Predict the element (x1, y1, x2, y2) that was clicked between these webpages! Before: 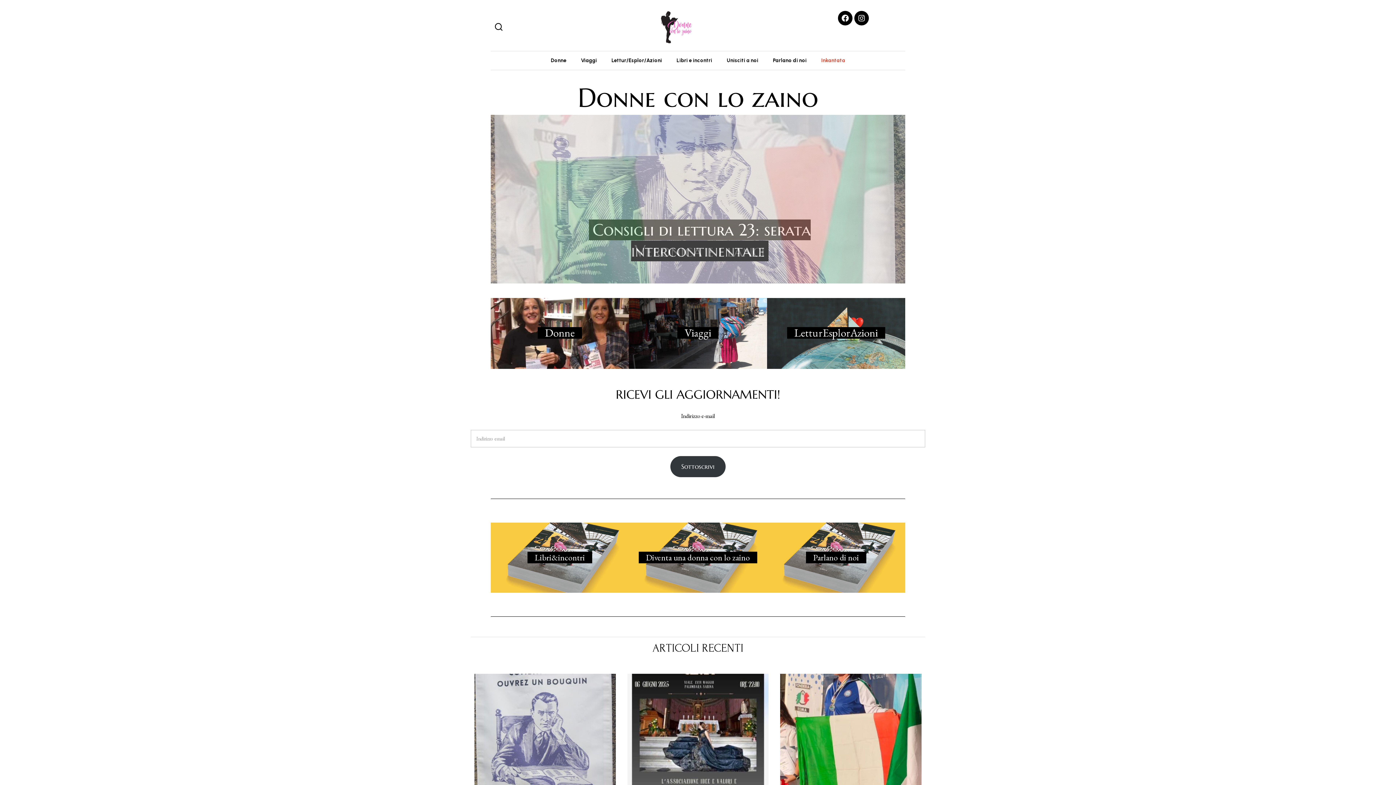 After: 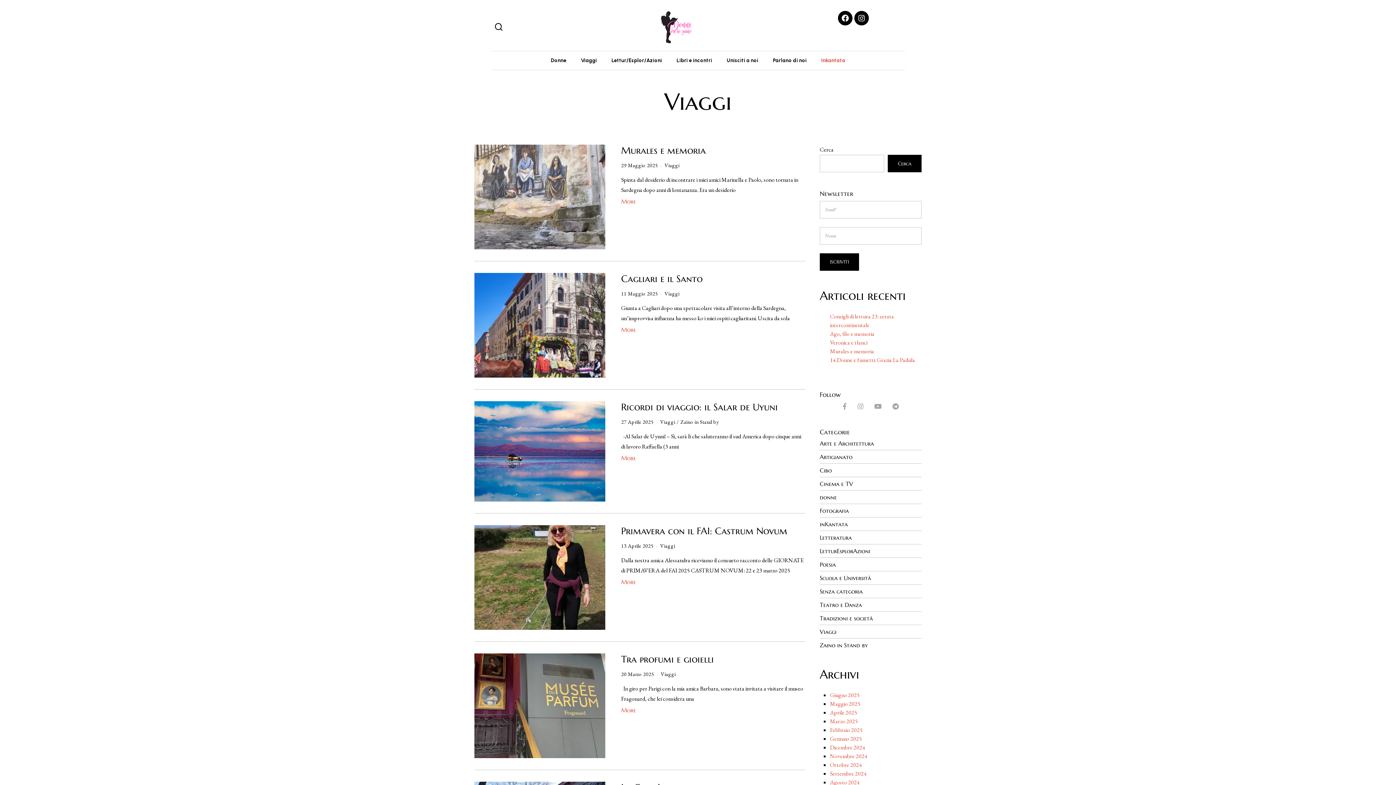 Action: label: Viaggi bbox: (677, 327, 718, 339)